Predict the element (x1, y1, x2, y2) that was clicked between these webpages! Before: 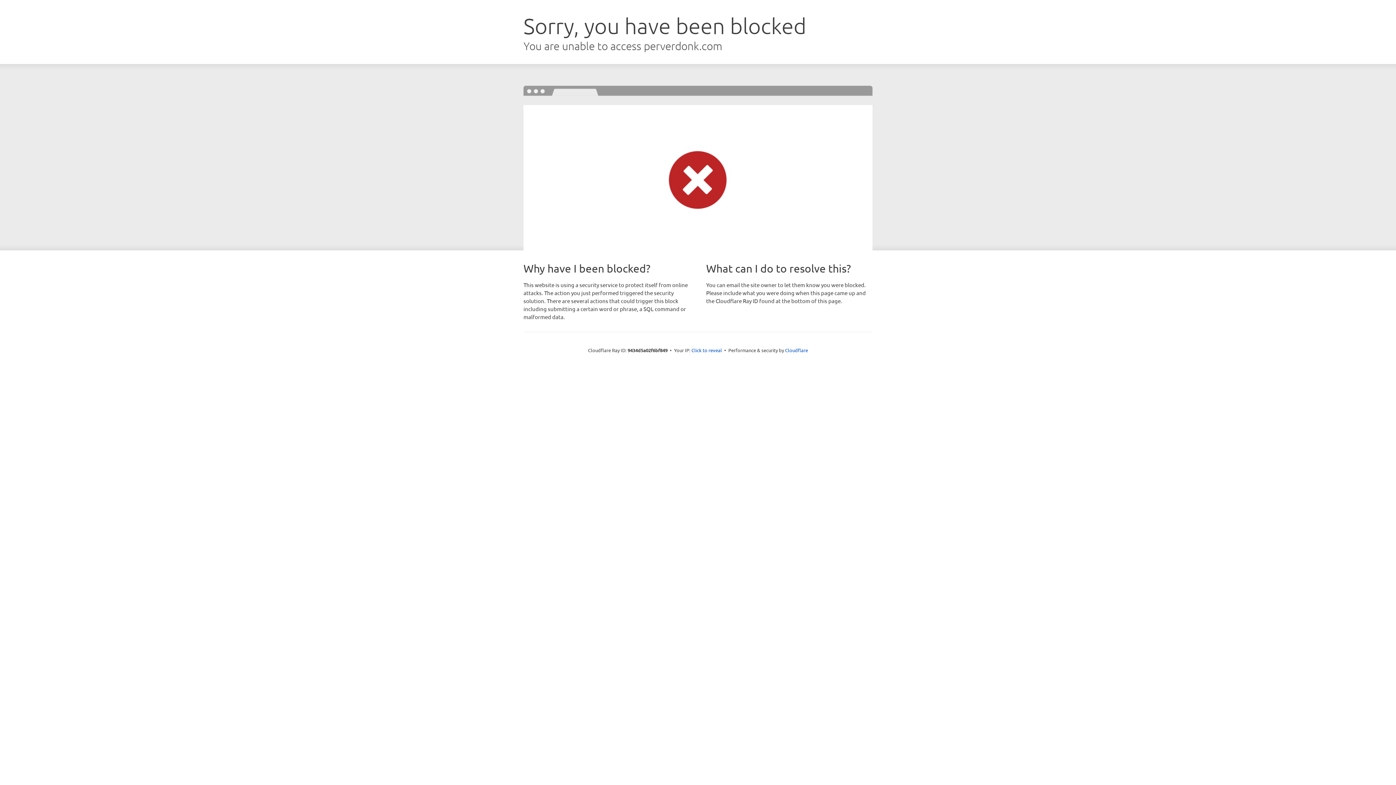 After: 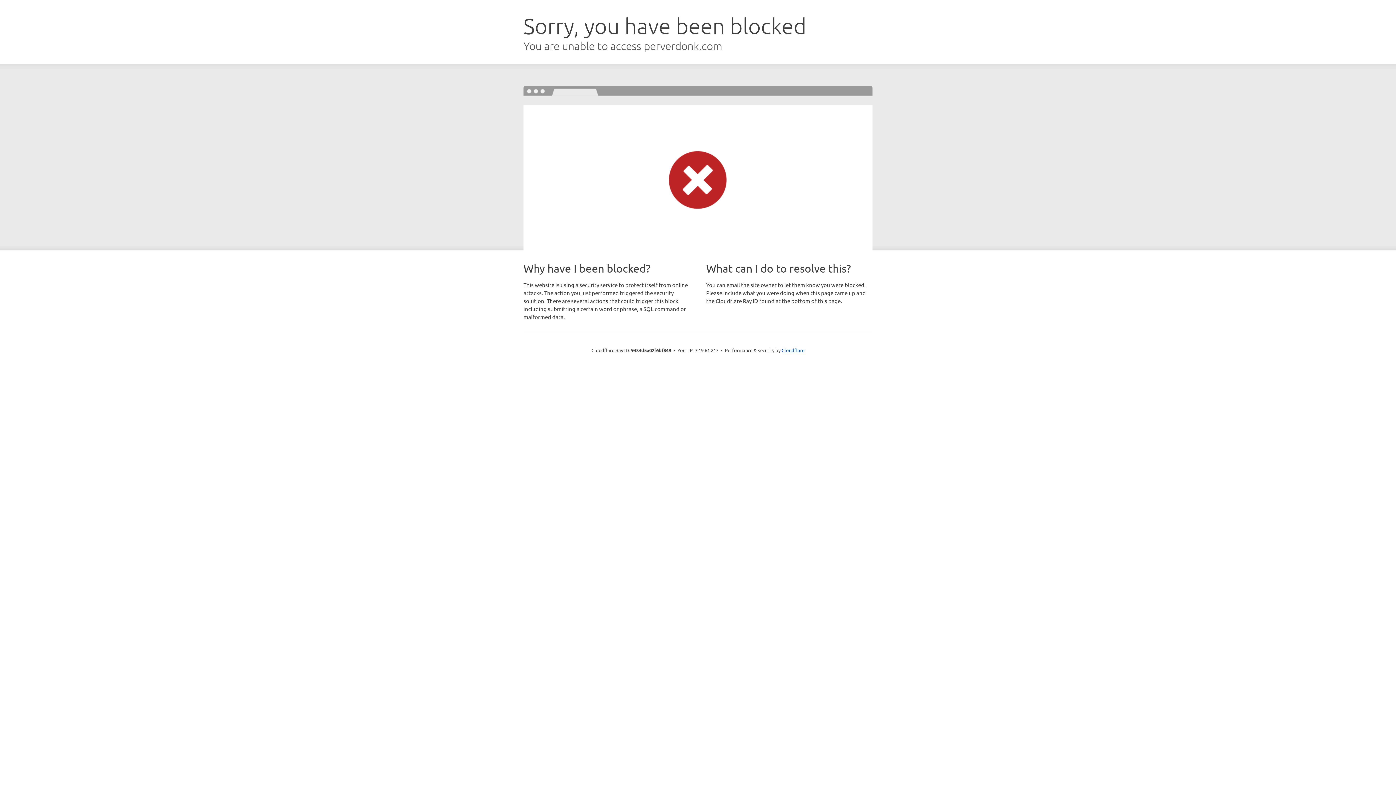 Action: bbox: (691, 346, 722, 353) label: Click to reveal